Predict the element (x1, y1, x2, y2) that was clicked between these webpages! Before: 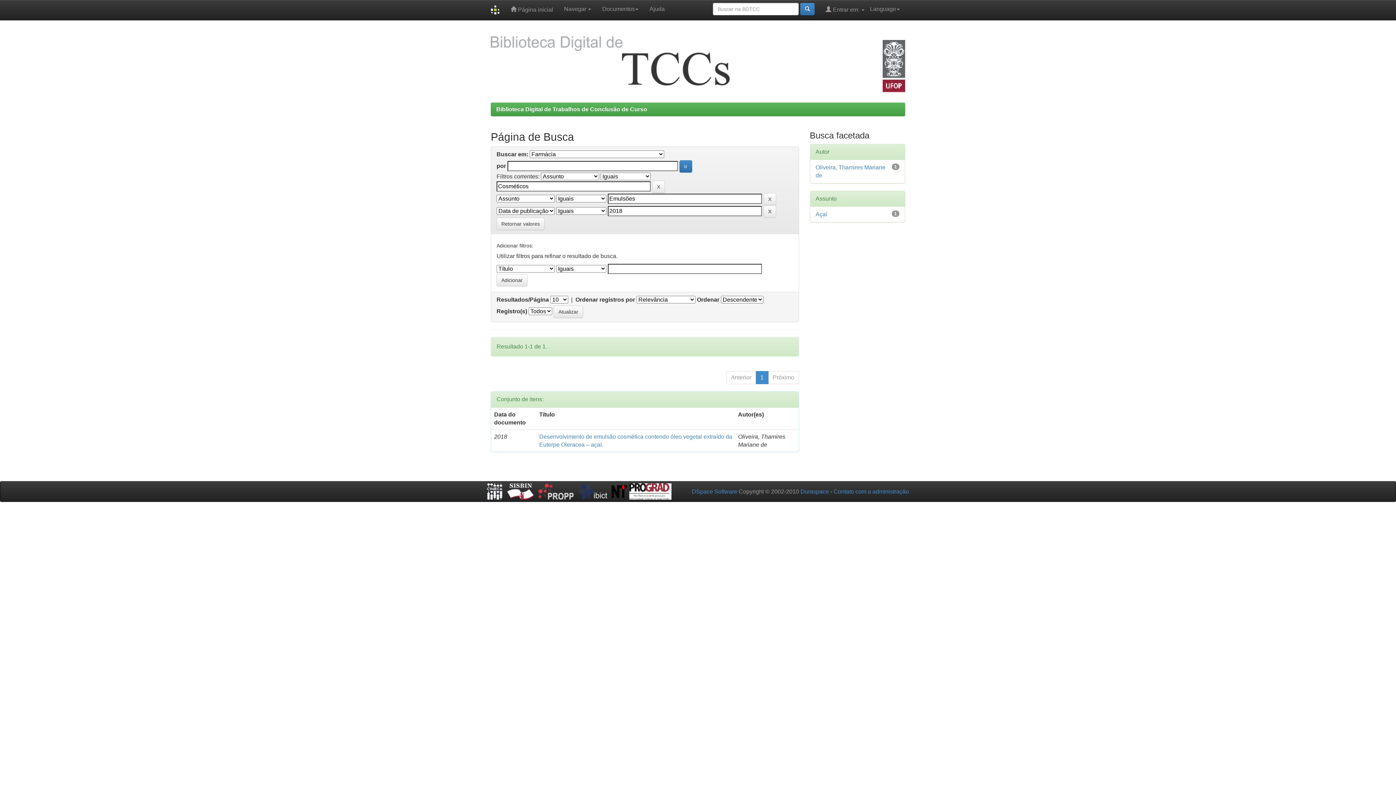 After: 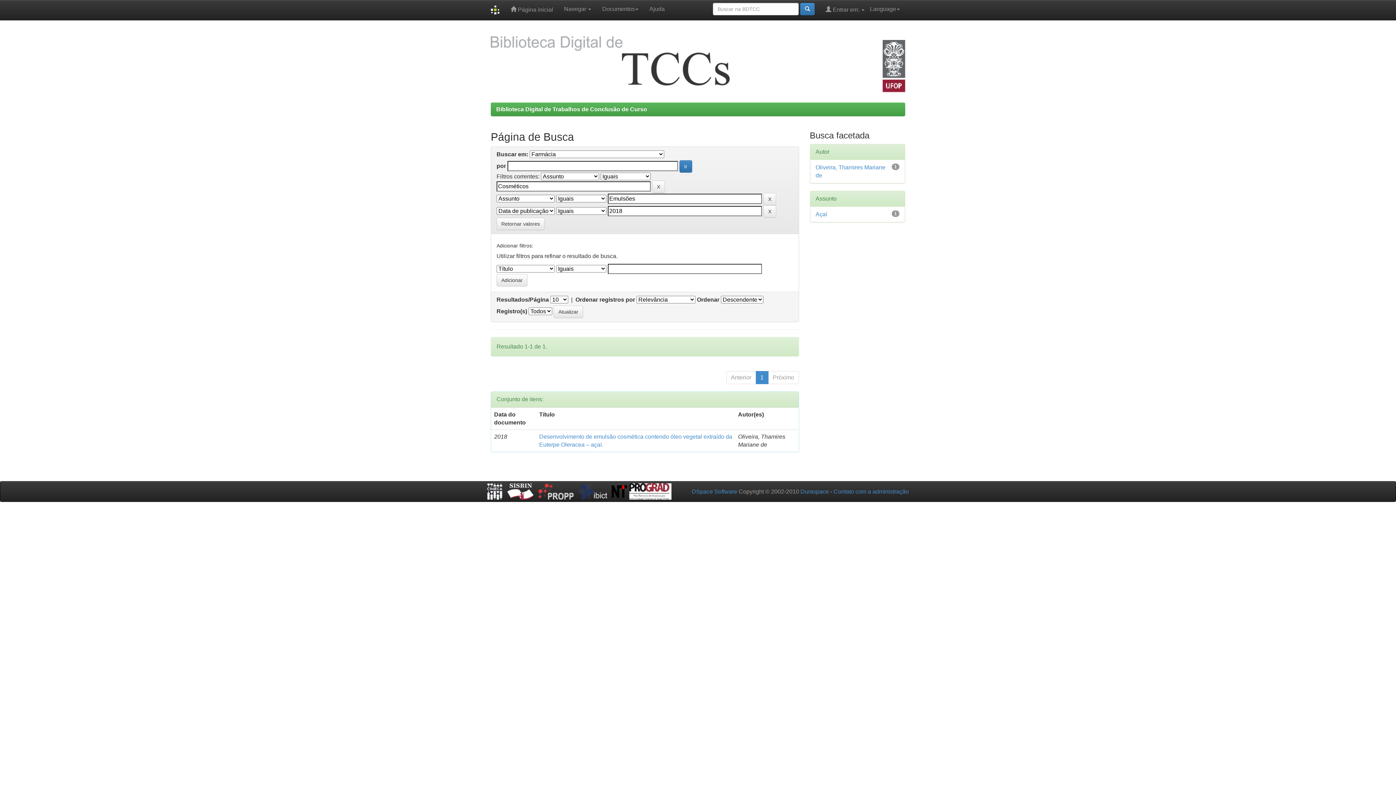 Action: bbox: (629, 488, 671, 494)